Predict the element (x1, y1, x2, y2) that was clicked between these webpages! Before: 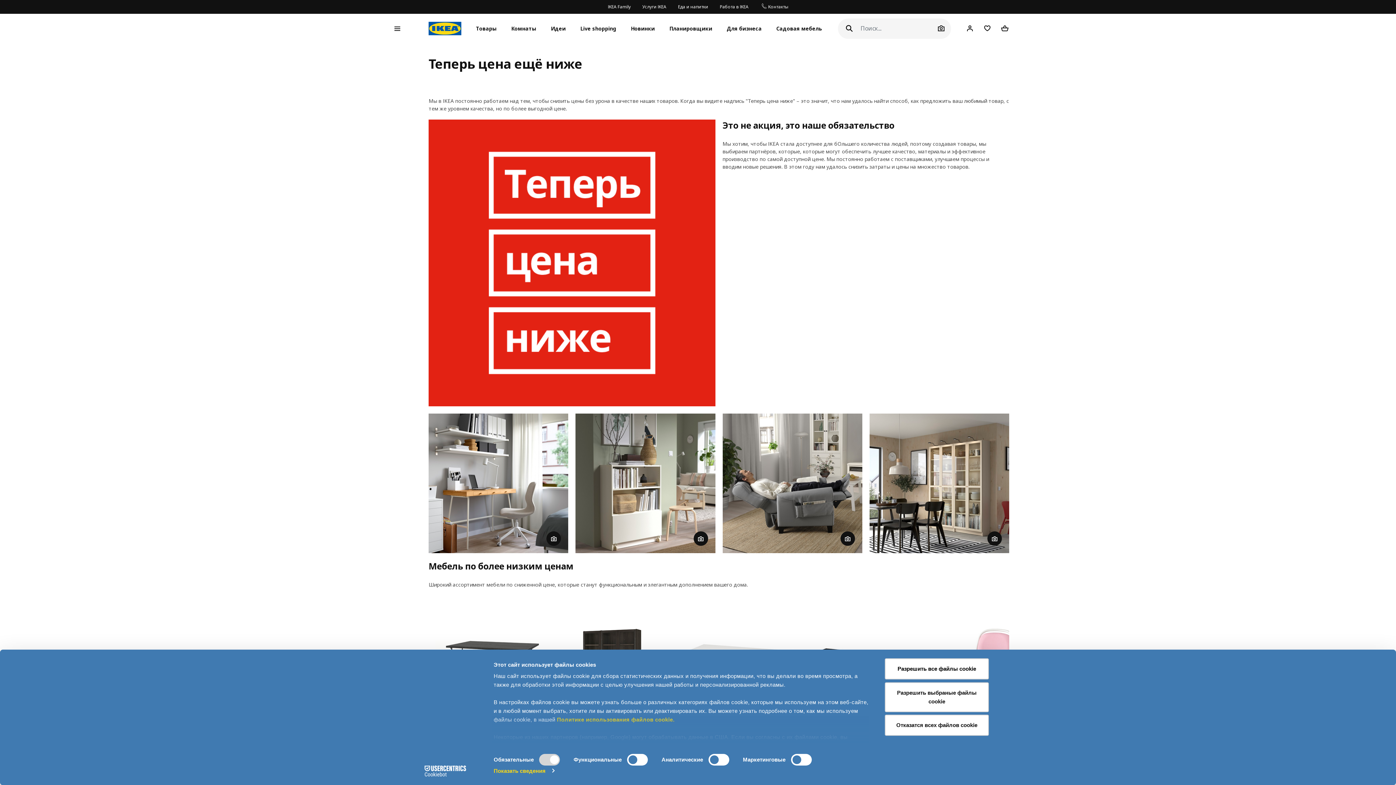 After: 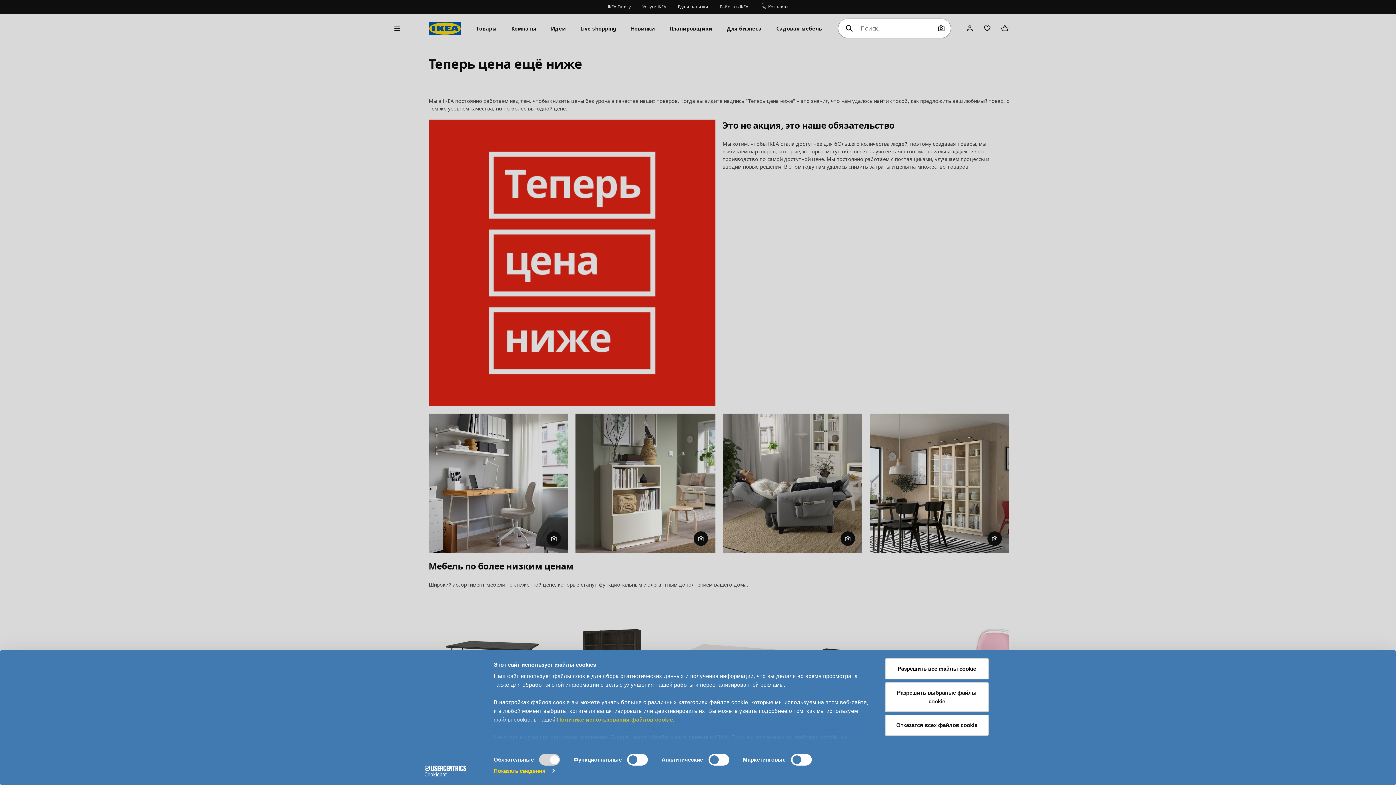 Action: bbox: (838, 18, 860, 37)